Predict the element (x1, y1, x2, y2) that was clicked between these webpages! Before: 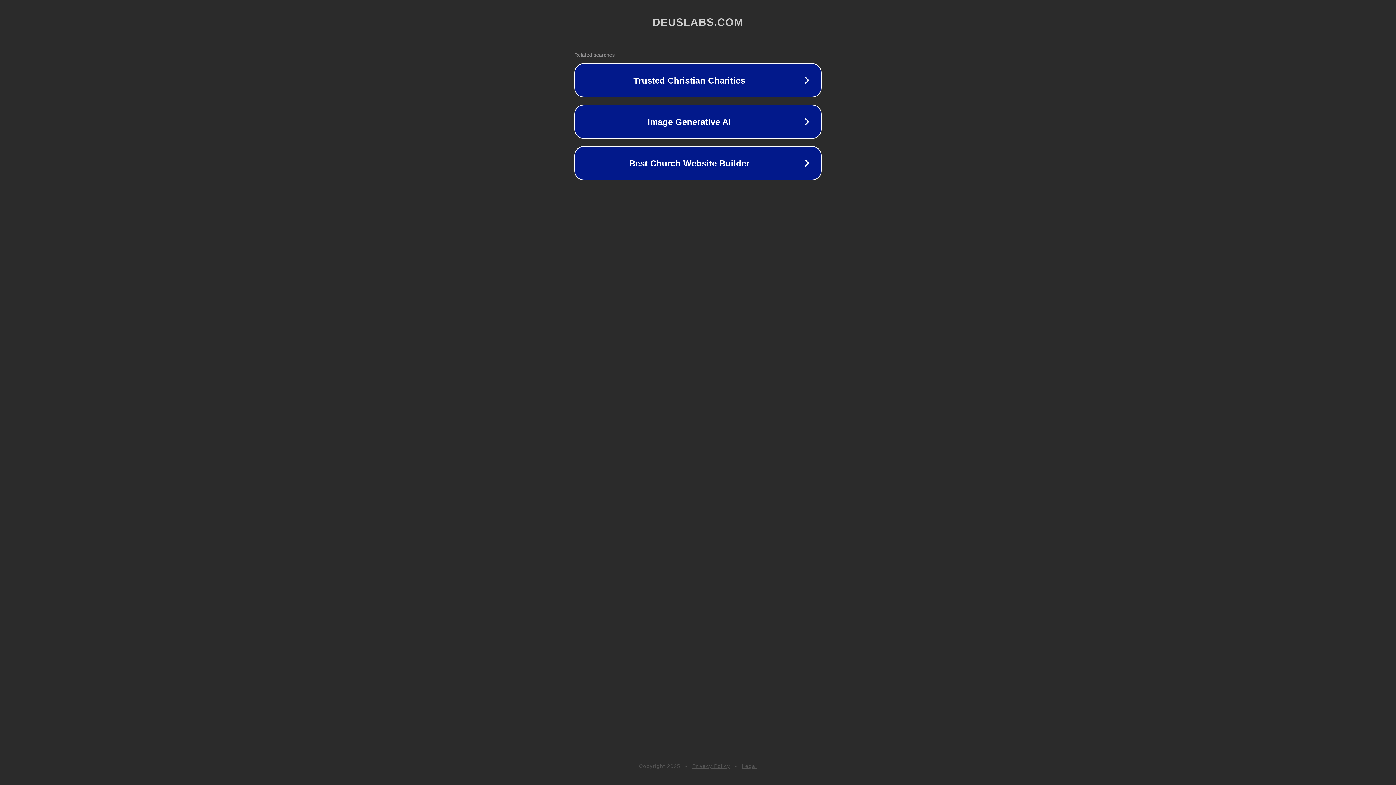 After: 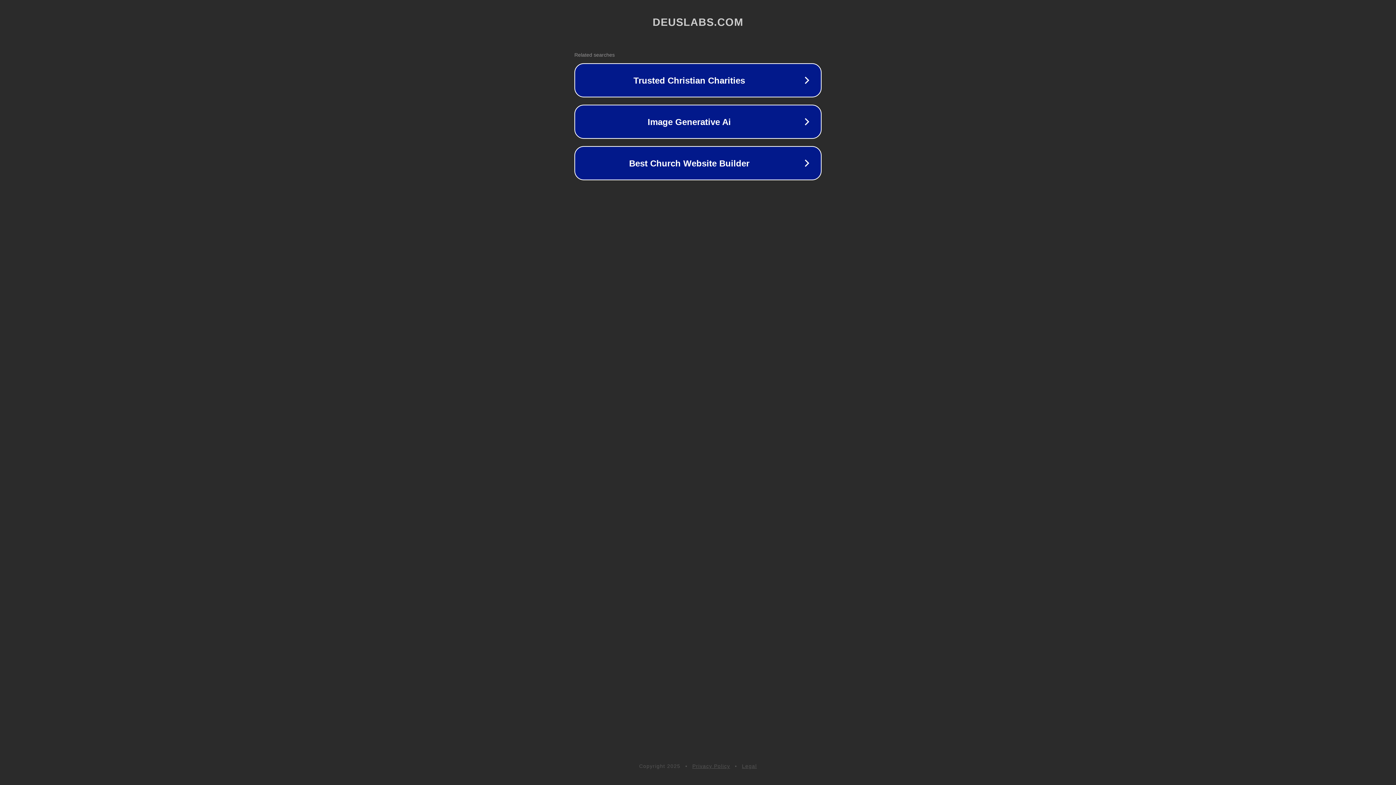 Action: label: Legal bbox: (742, 763, 757, 769)